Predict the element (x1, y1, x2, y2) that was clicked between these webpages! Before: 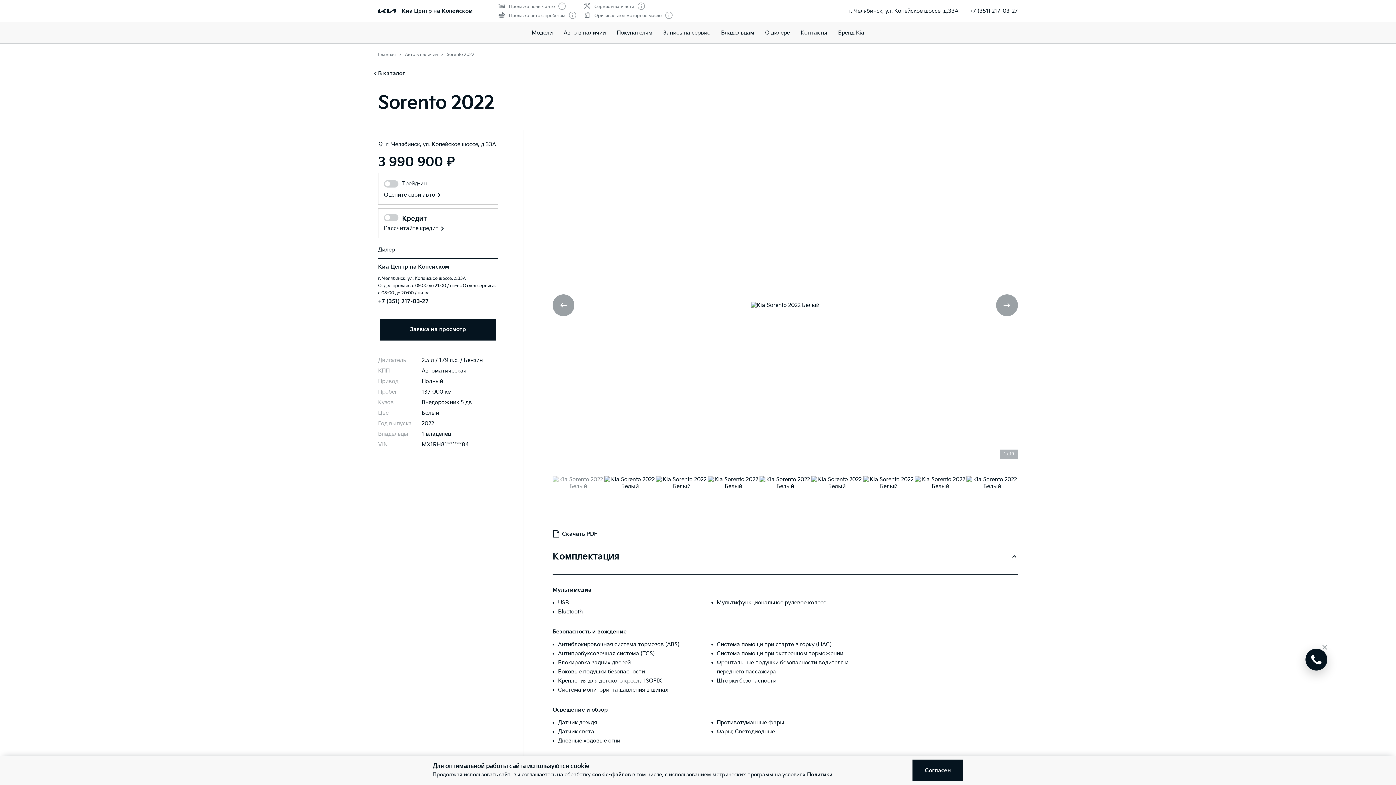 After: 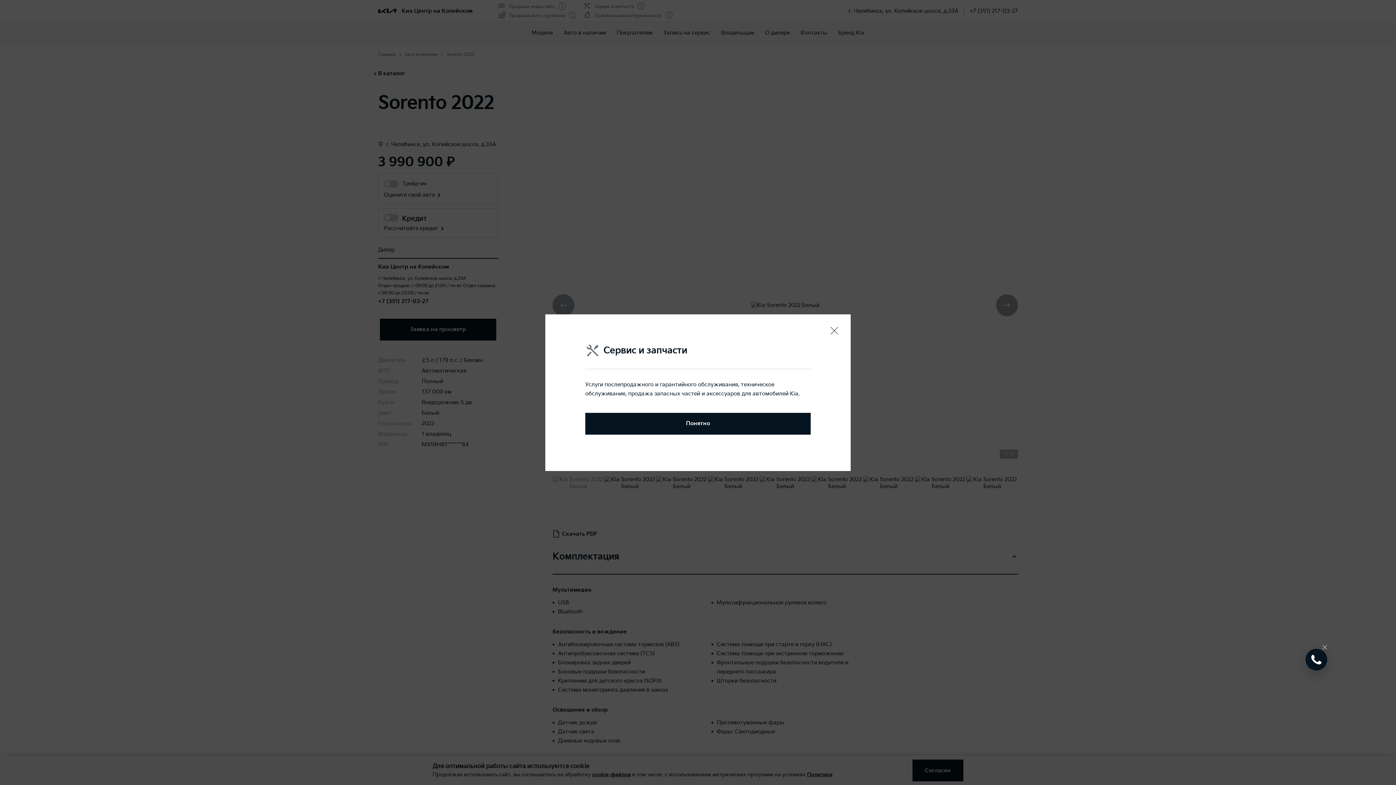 Action: bbox: (637, 2, 645, 11)